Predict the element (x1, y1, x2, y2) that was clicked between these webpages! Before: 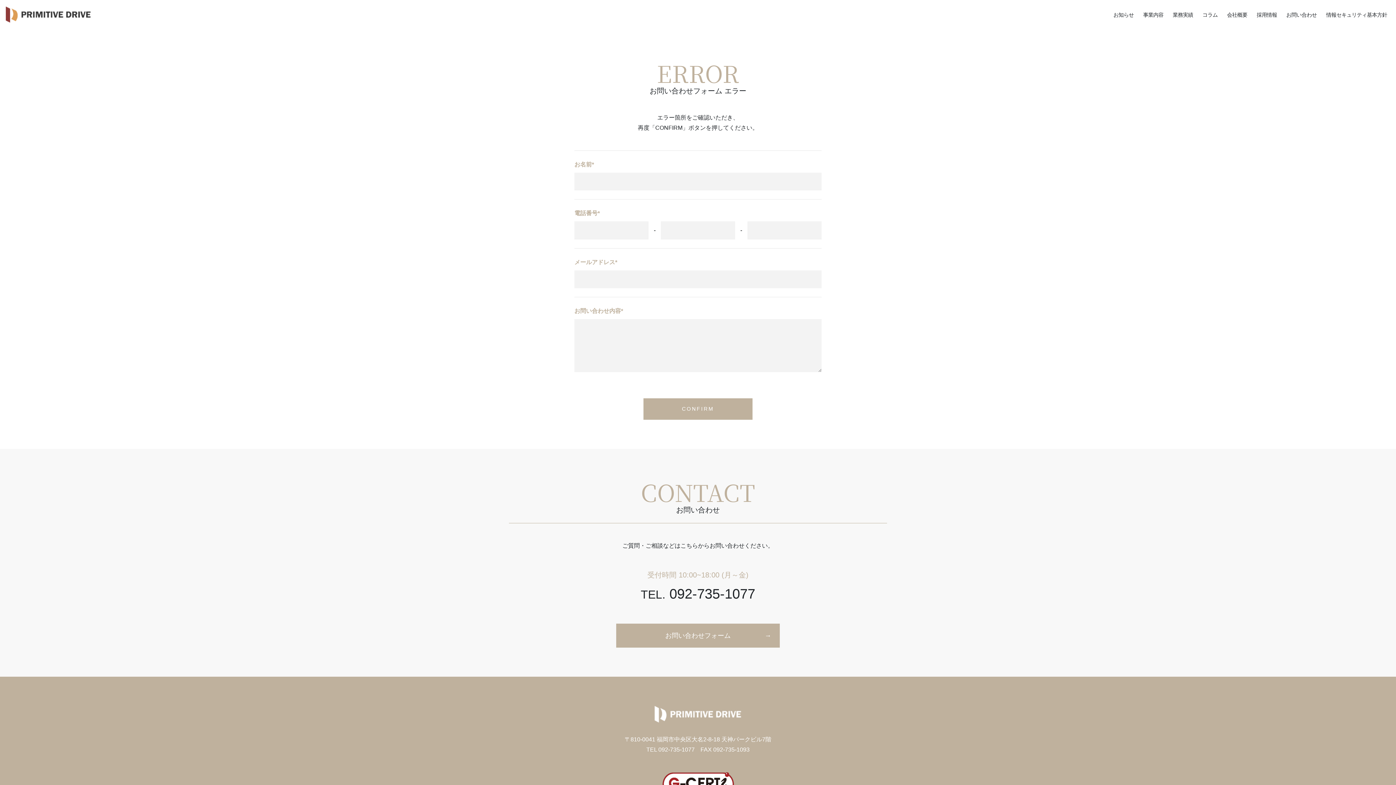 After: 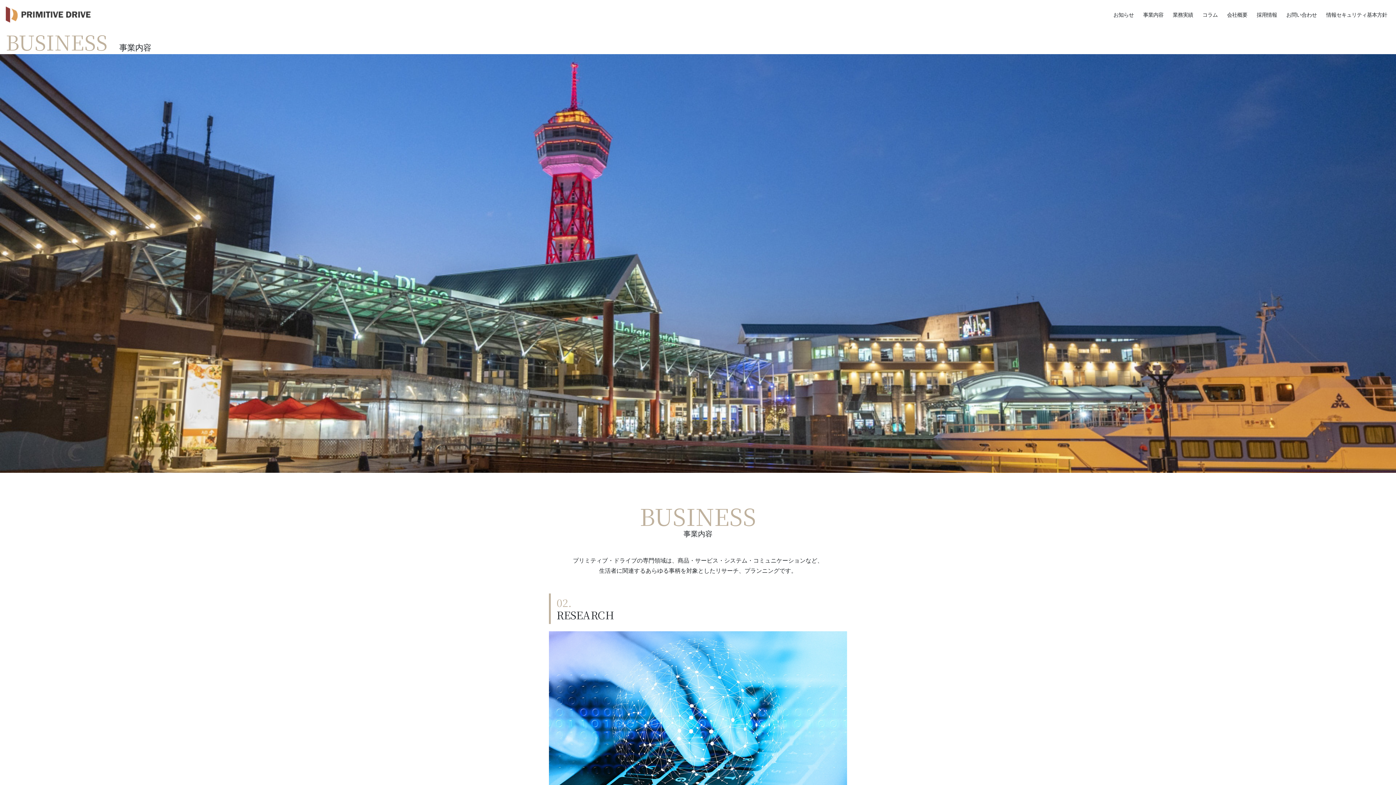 Action: label: 事業内容 bbox: (1143, 5, 1163, 24)